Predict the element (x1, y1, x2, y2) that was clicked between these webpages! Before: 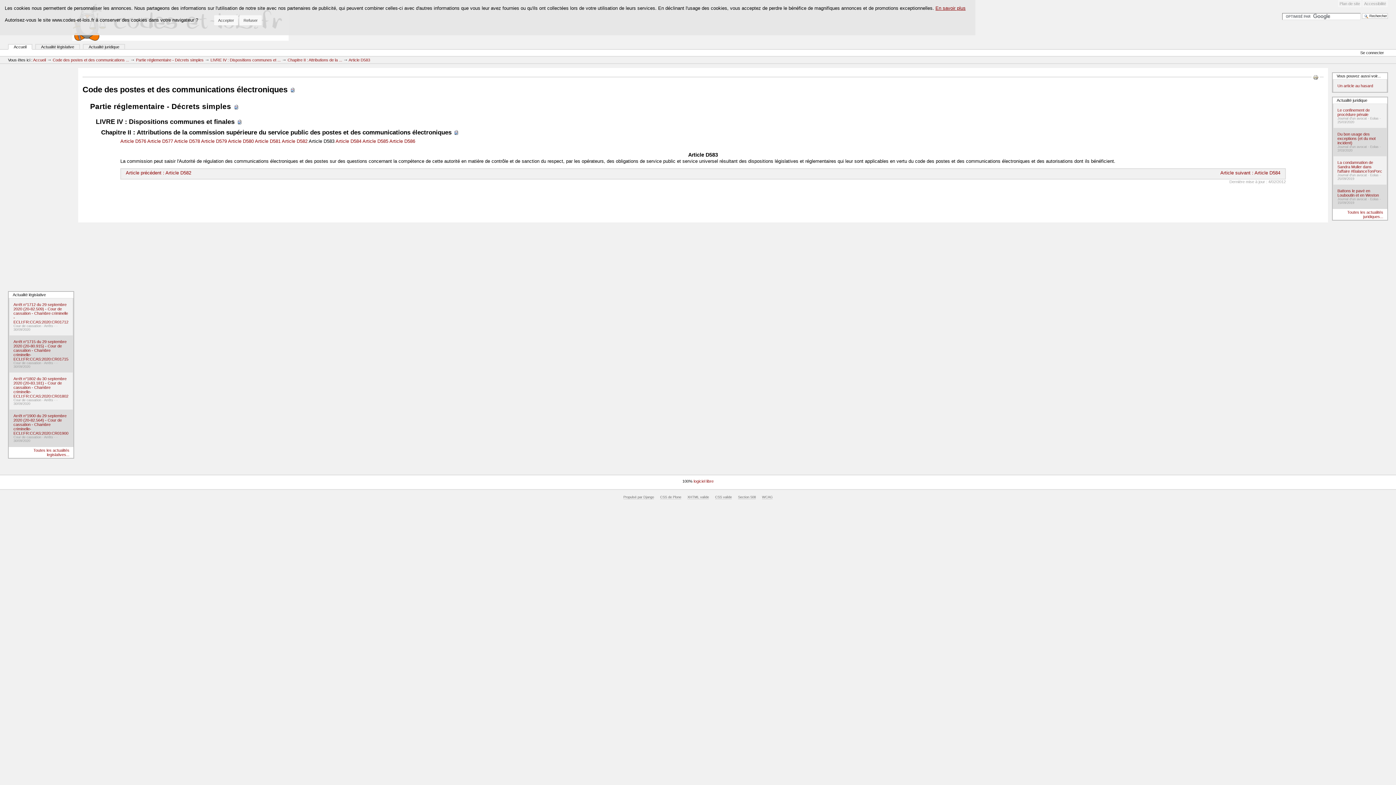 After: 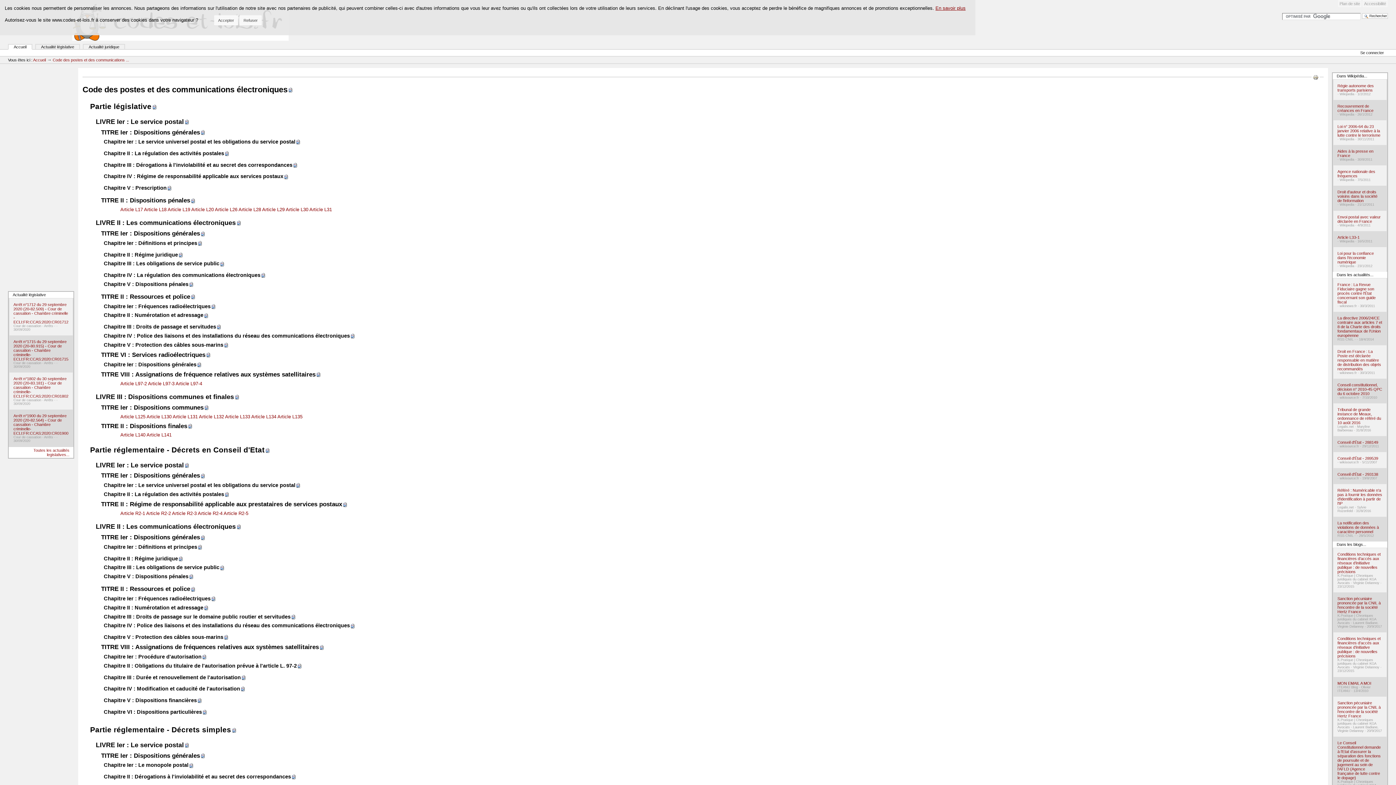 Action: label: Code des postes et des communications électroniques bbox: (82, 84, 287, 94)